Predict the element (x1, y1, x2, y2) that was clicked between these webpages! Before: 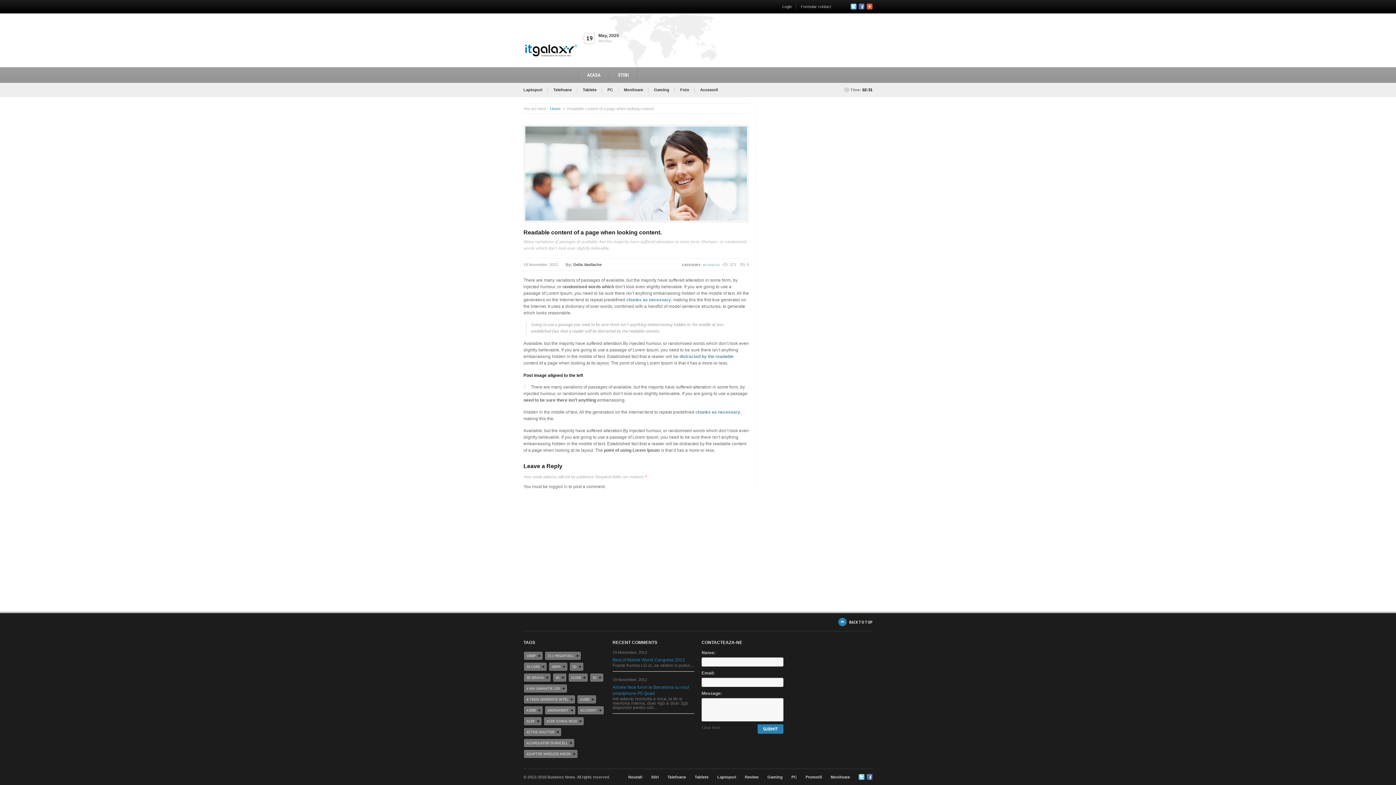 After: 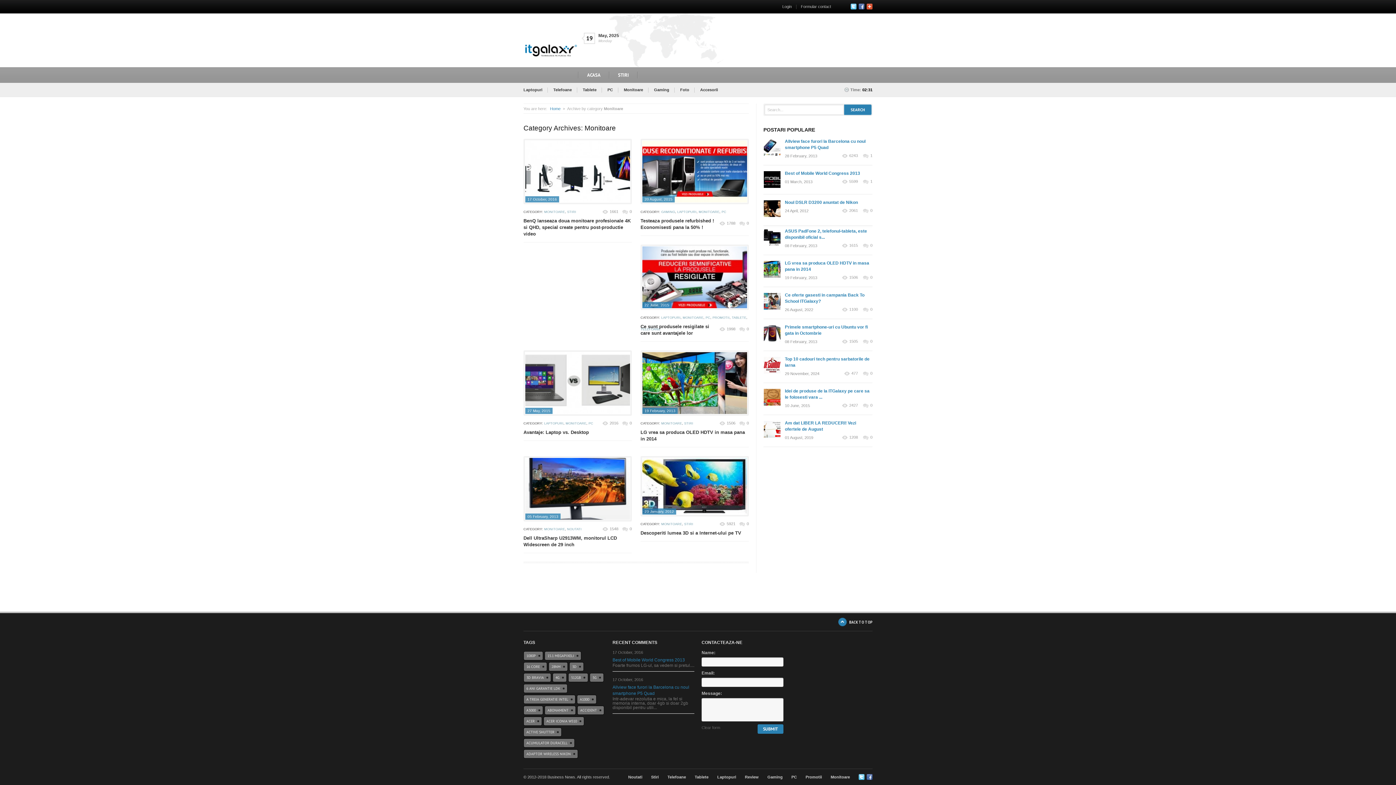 Action: label: Monitoare bbox: (830, 775, 850, 779)